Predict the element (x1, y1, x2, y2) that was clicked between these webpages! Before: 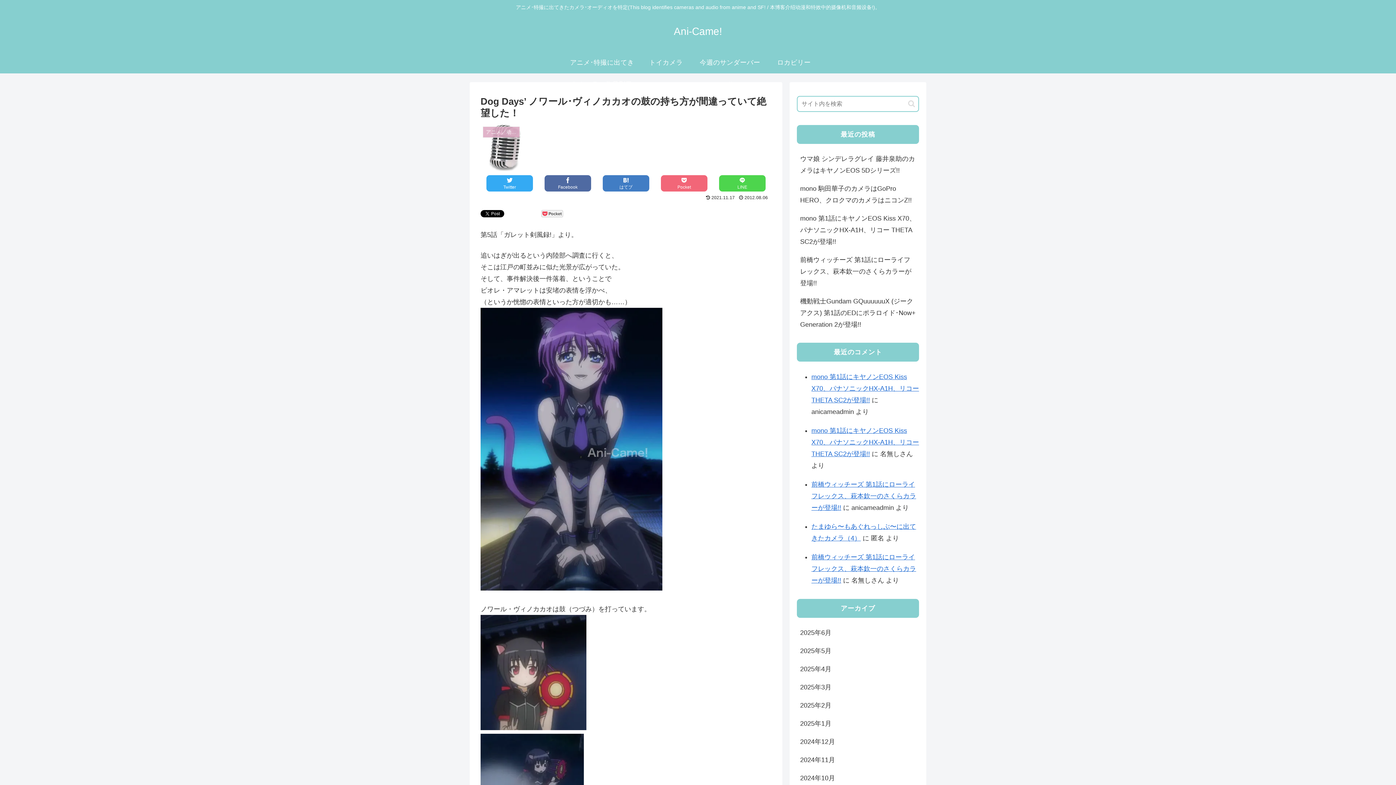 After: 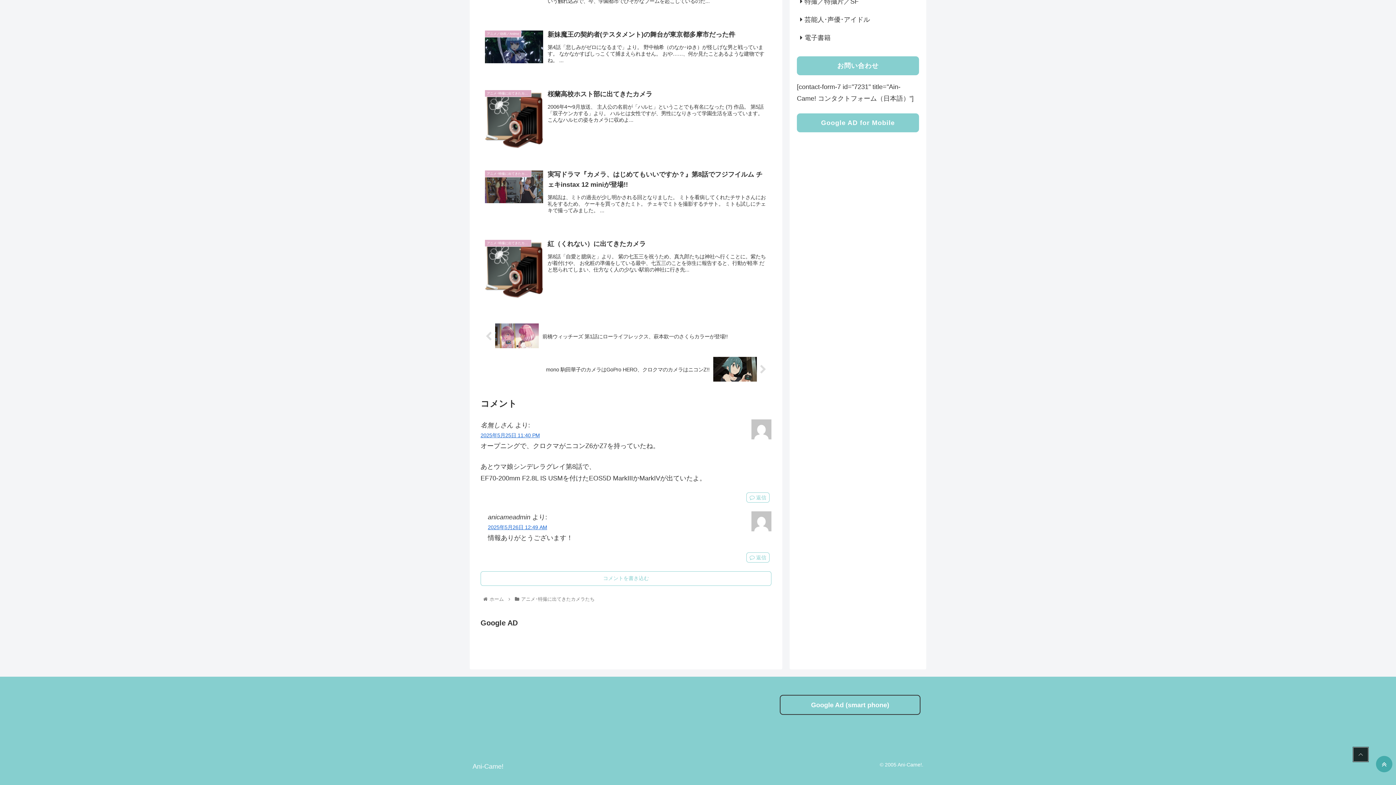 Action: bbox: (811, 427, 919, 457) label: mono 第1話にキヤノンEOS Kiss X70、パナソニックHX-A1H、リコー THETA SC2が登場!!